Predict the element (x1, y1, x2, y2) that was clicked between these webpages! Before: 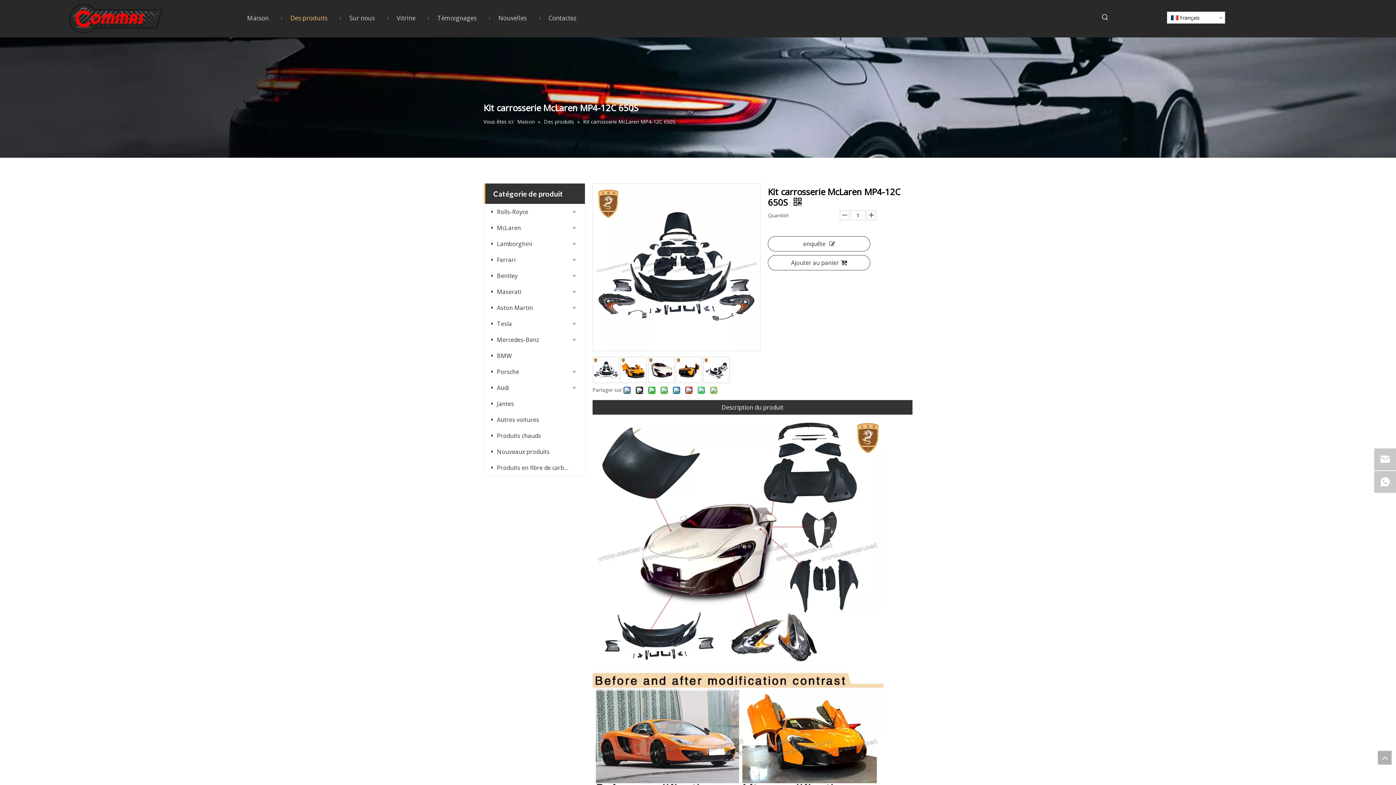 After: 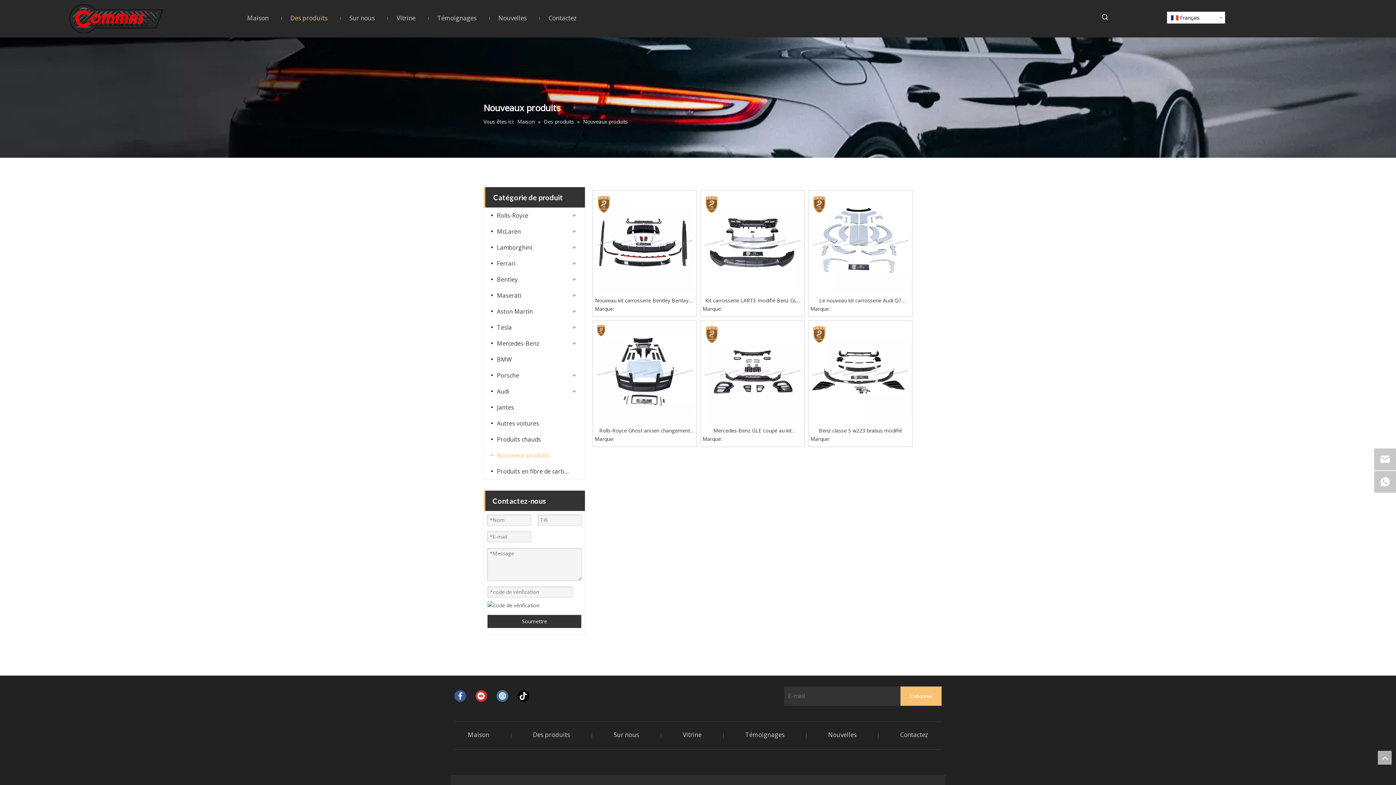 Action: bbox: (491, 444, 577, 460) label: Nouveaux produits